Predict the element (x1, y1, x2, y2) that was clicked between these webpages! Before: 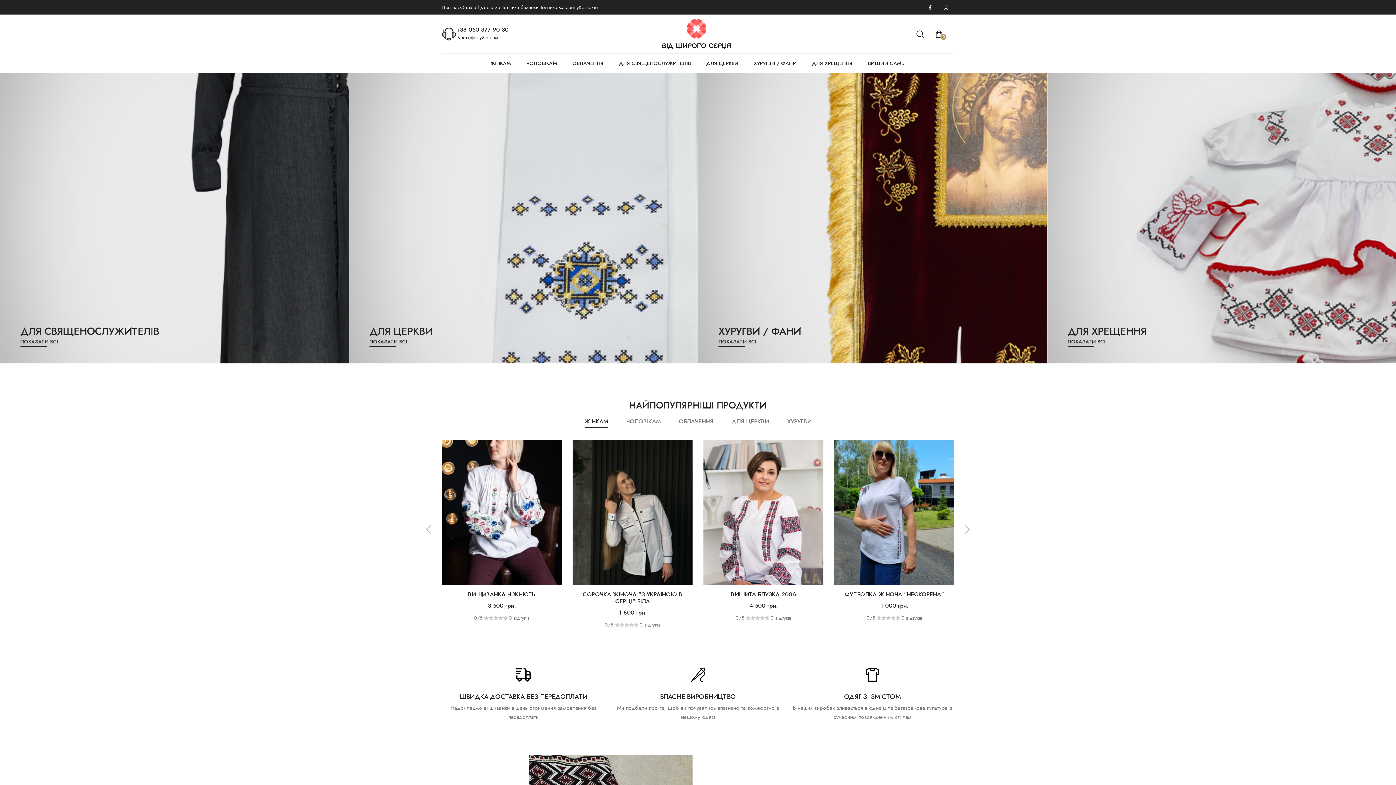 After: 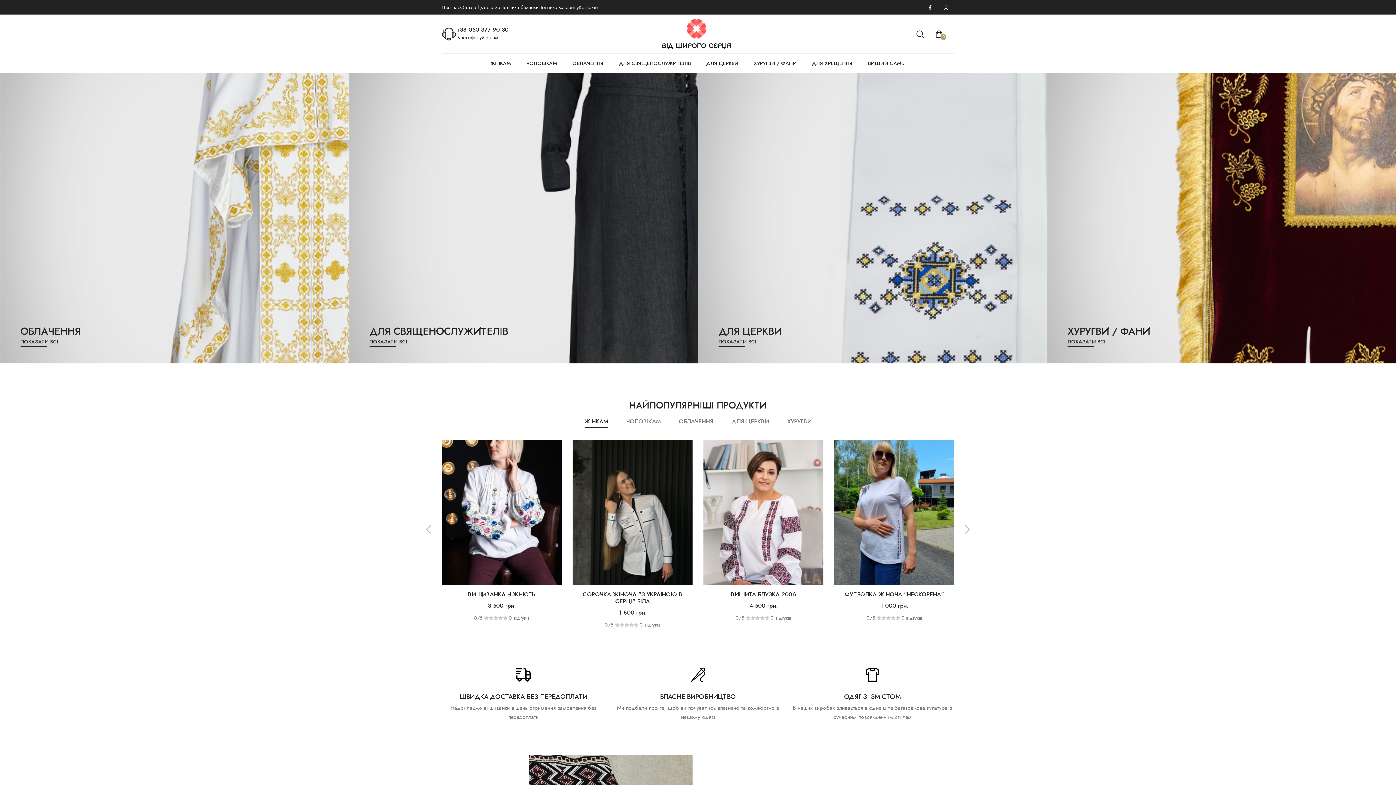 Action: bbox: (456, 25, 508, 33) label: +38 050 377 90 30